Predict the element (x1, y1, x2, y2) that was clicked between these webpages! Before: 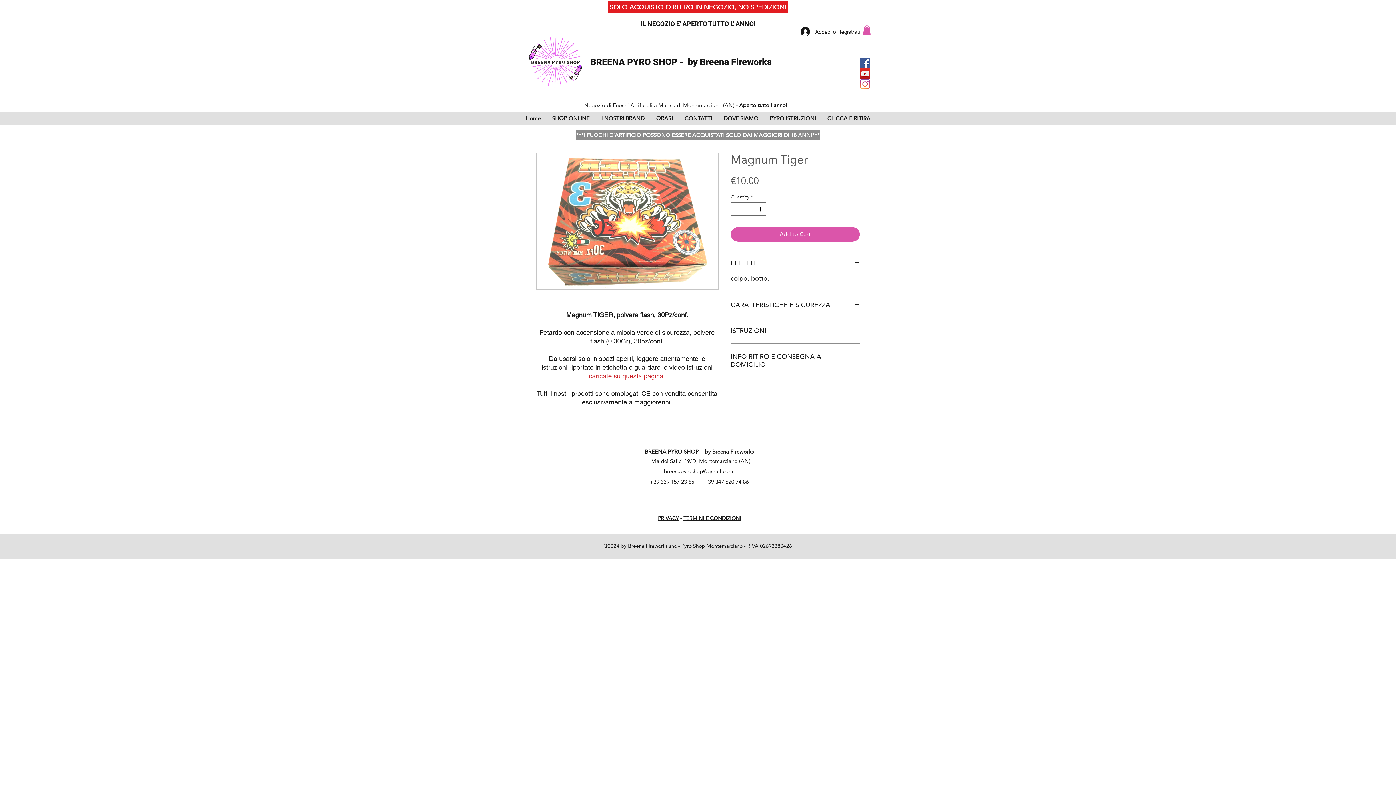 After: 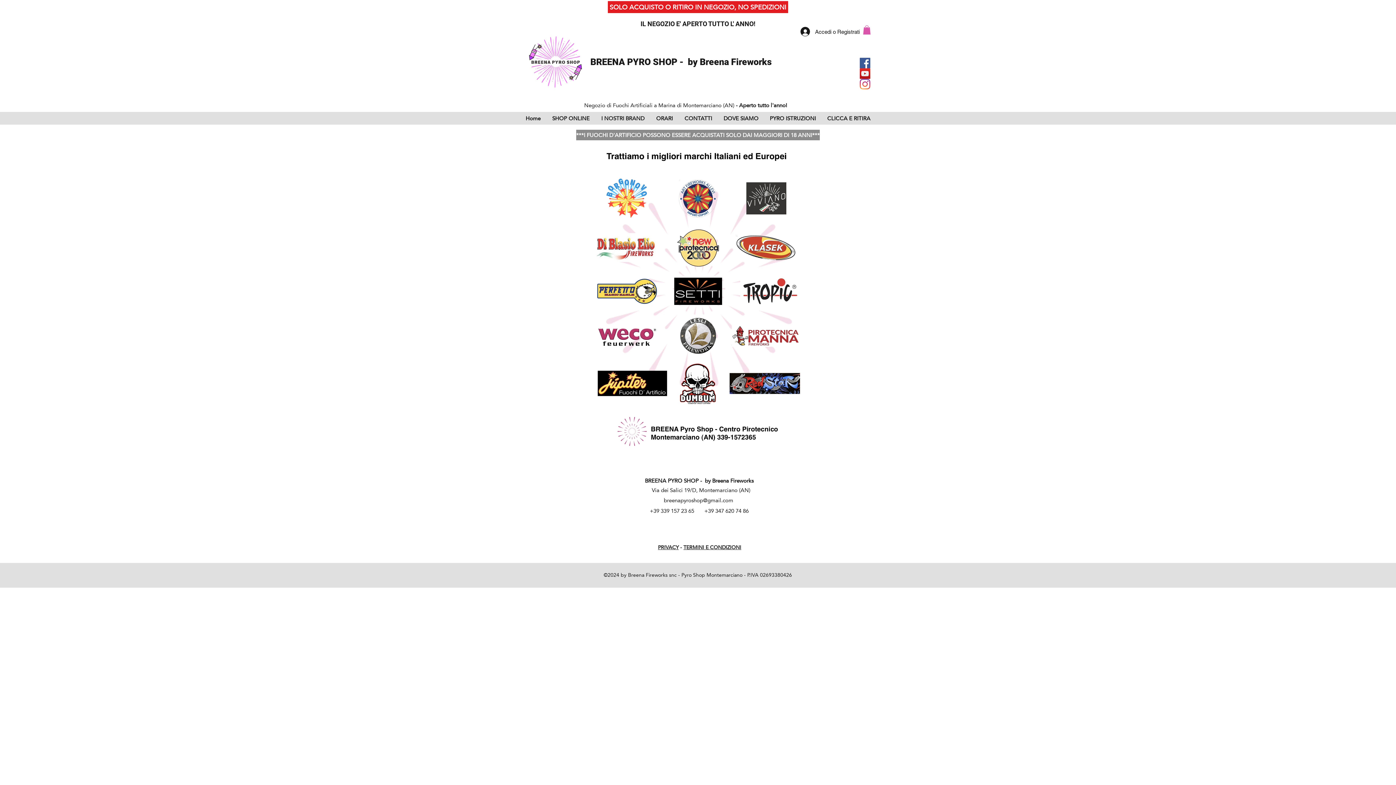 Action: label: I NOSTRI BRAND bbox: (595, 112, 650, 124)